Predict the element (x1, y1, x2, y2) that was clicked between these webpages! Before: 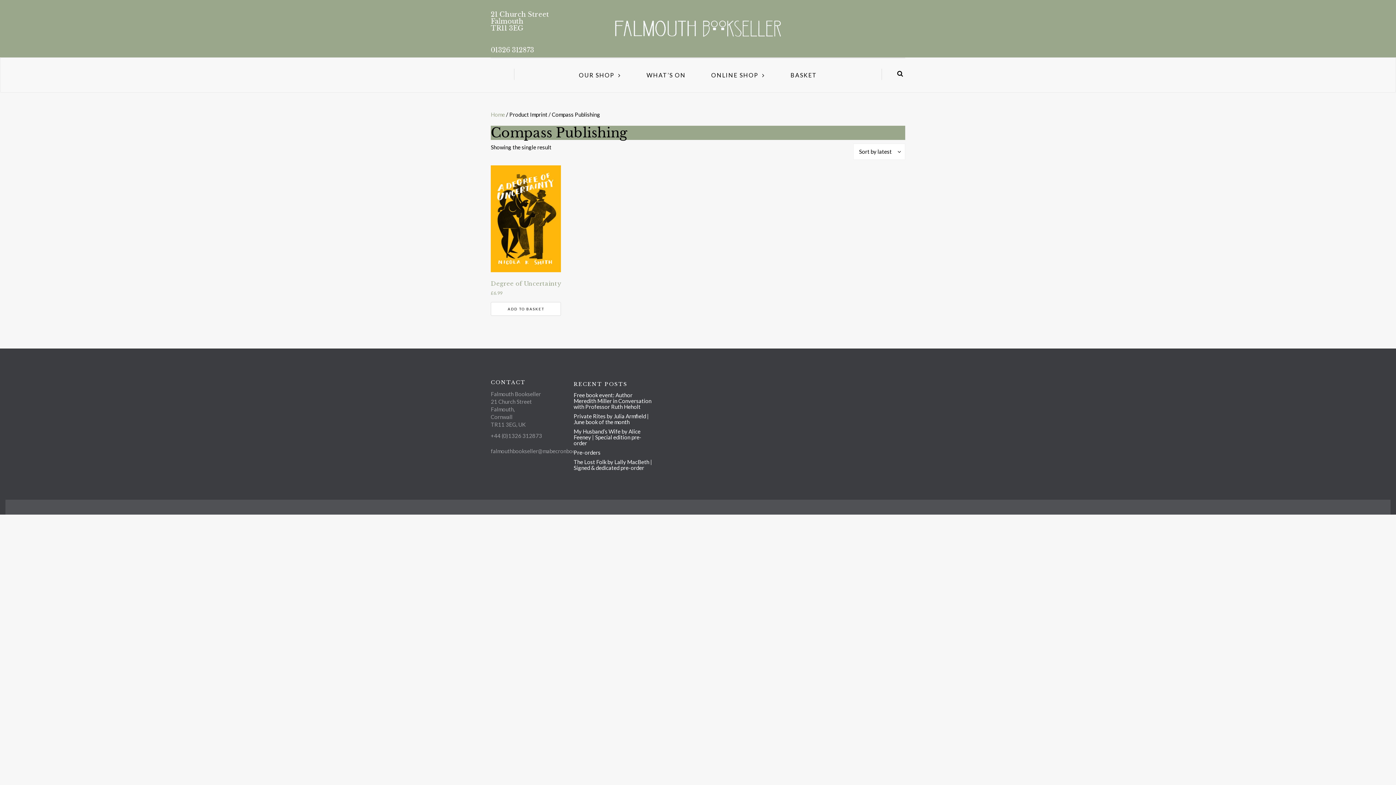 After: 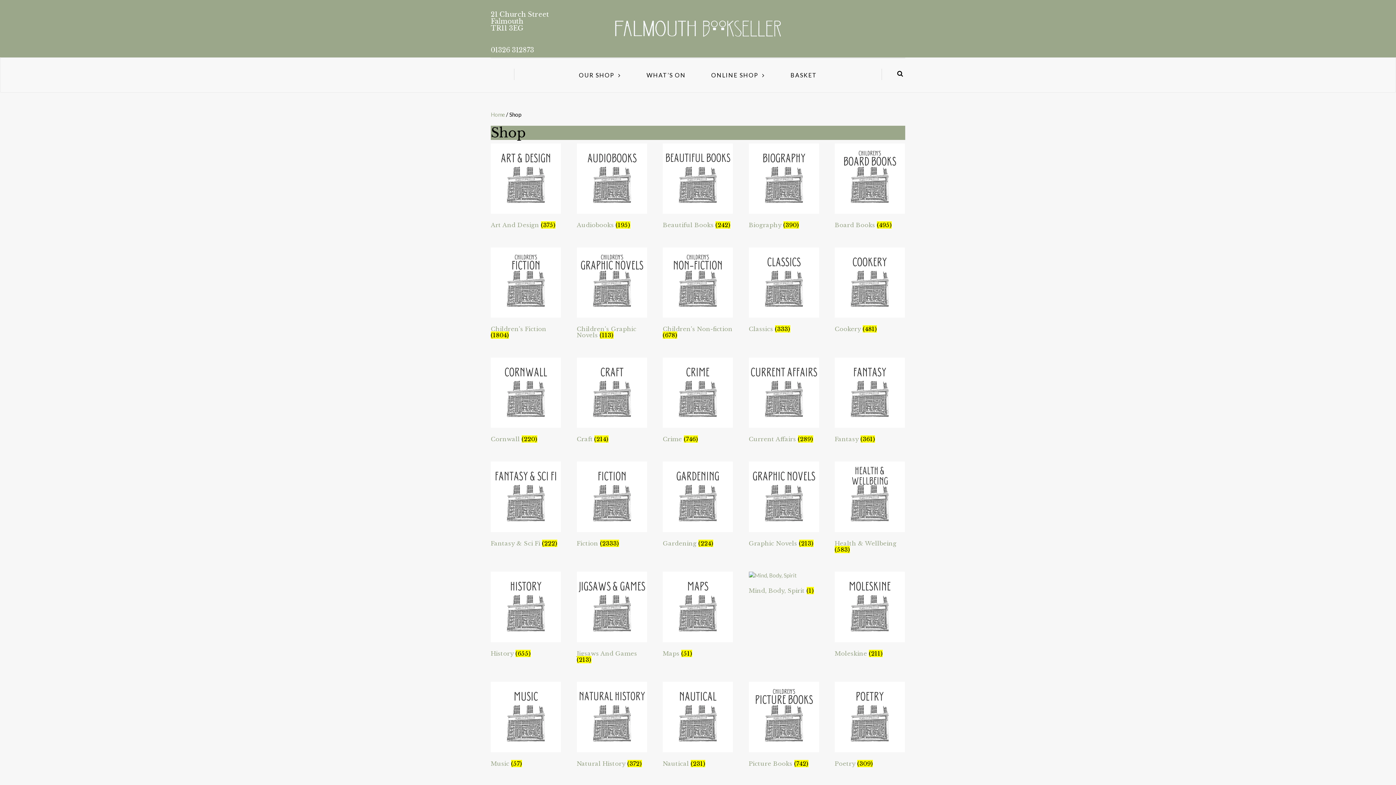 Action: bbox: (709, 69, 767, 81) label: ONLINE SHOP